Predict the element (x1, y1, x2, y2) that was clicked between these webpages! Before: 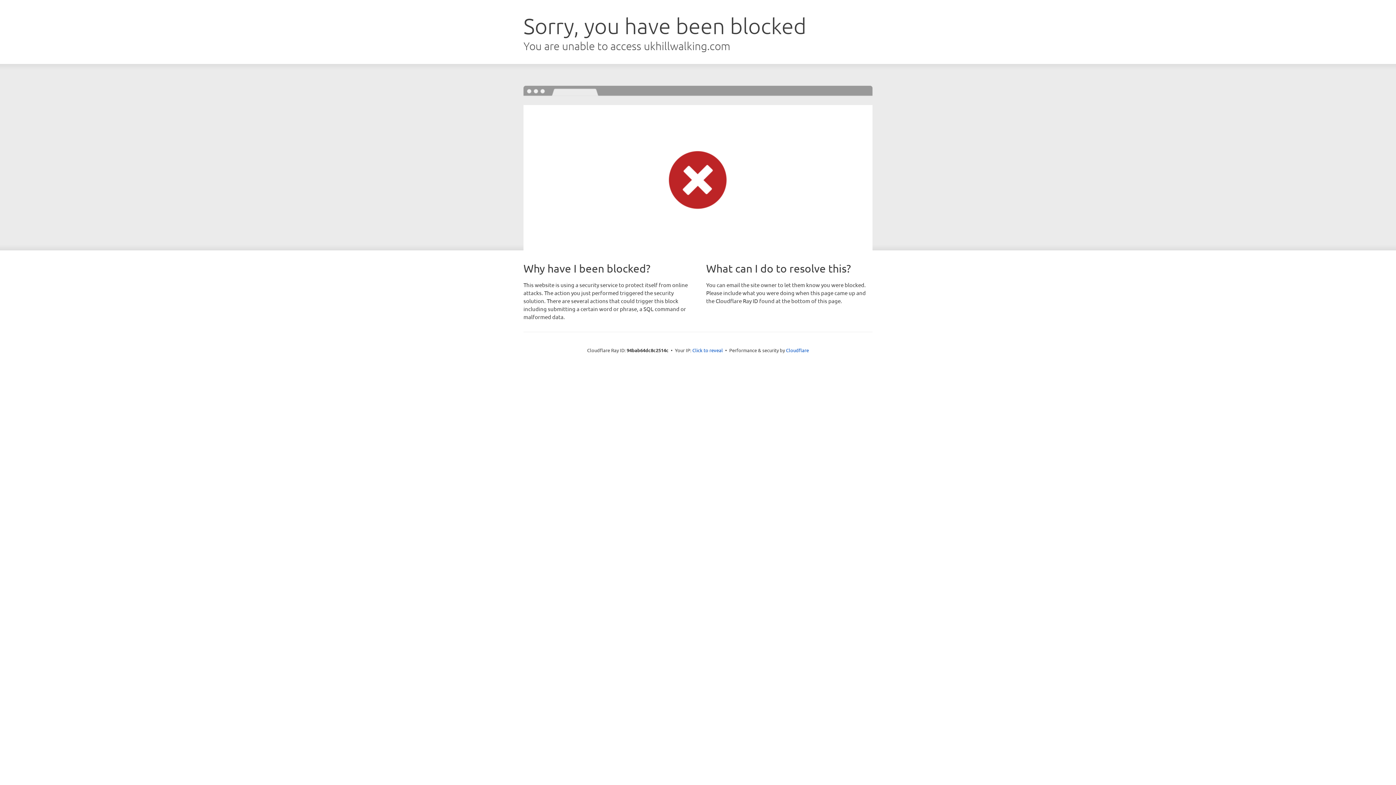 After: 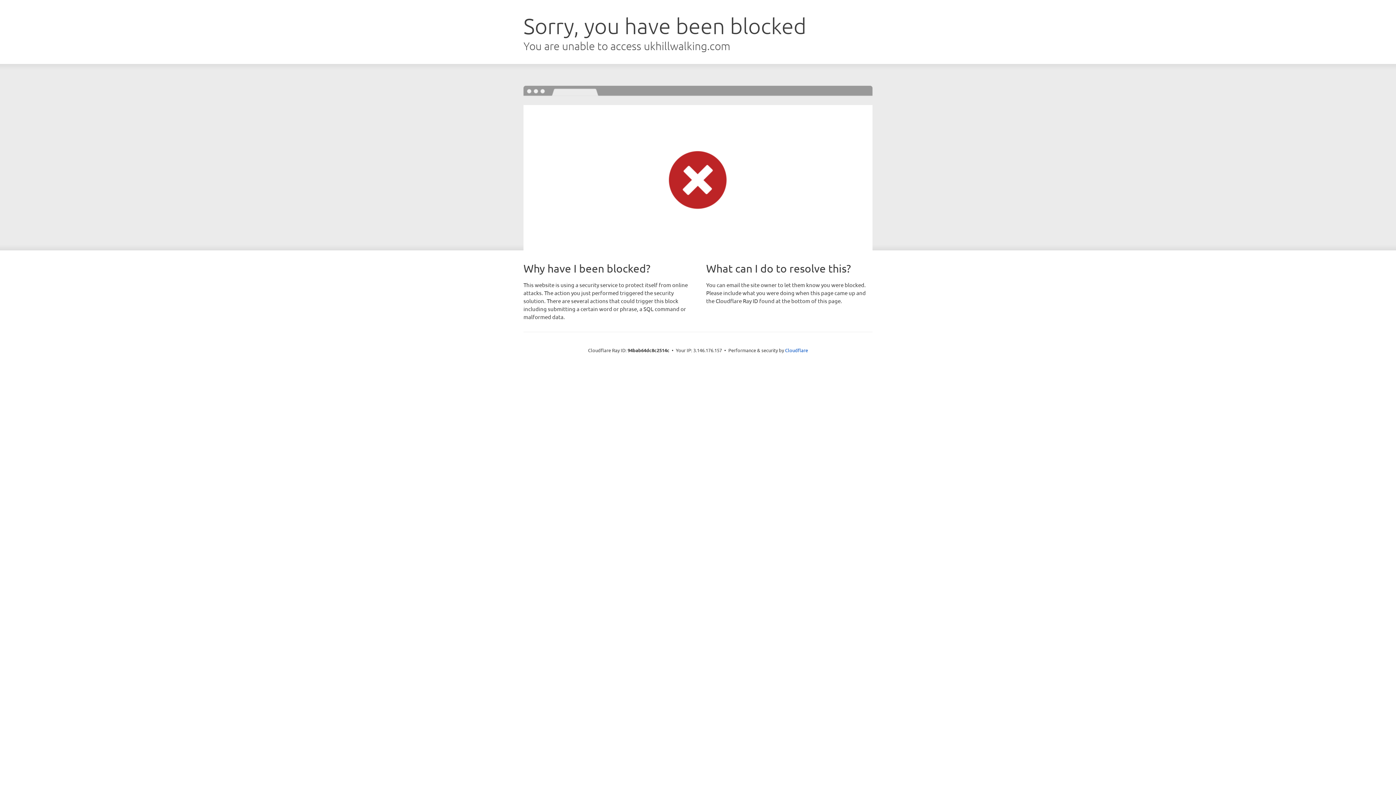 Action: label: Click to reveal bbox: (692, 346, 723, 353)